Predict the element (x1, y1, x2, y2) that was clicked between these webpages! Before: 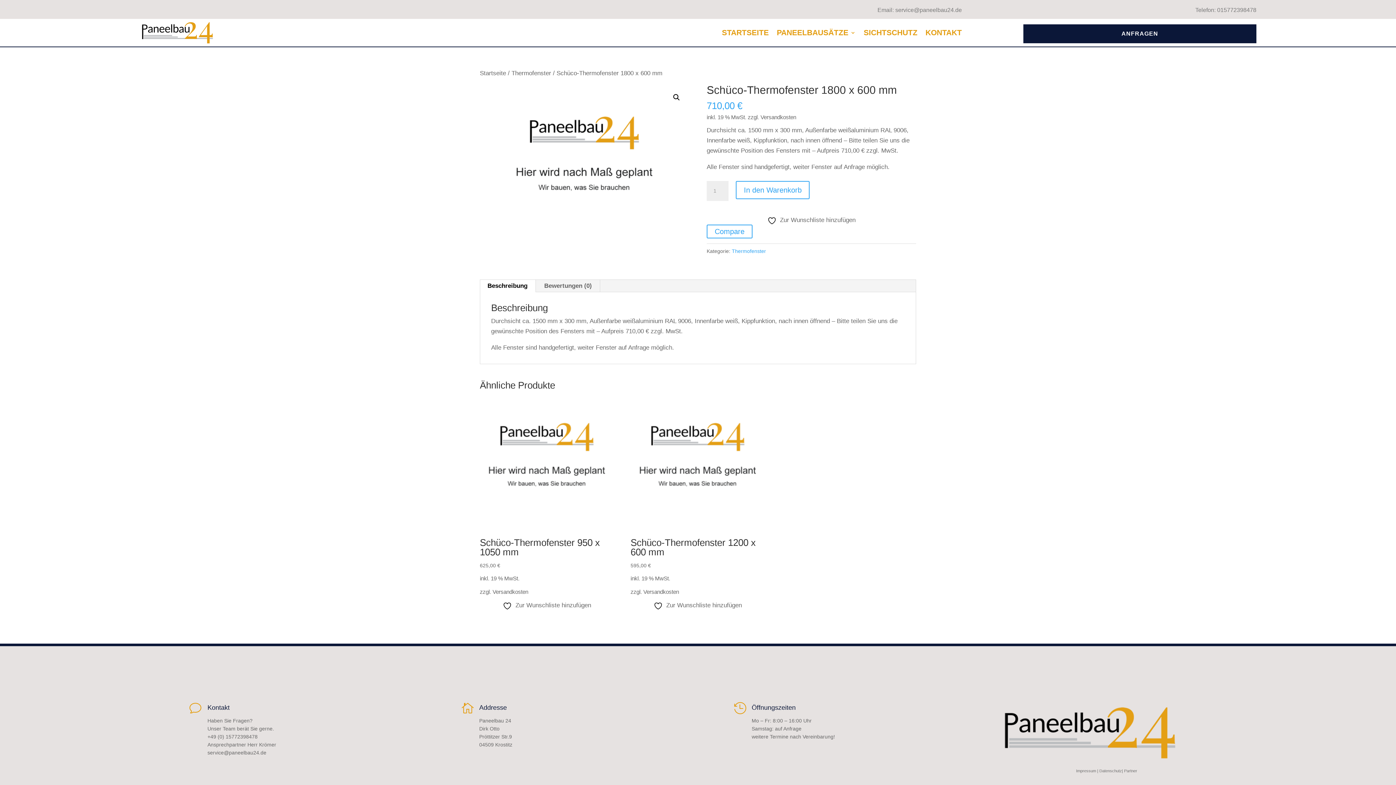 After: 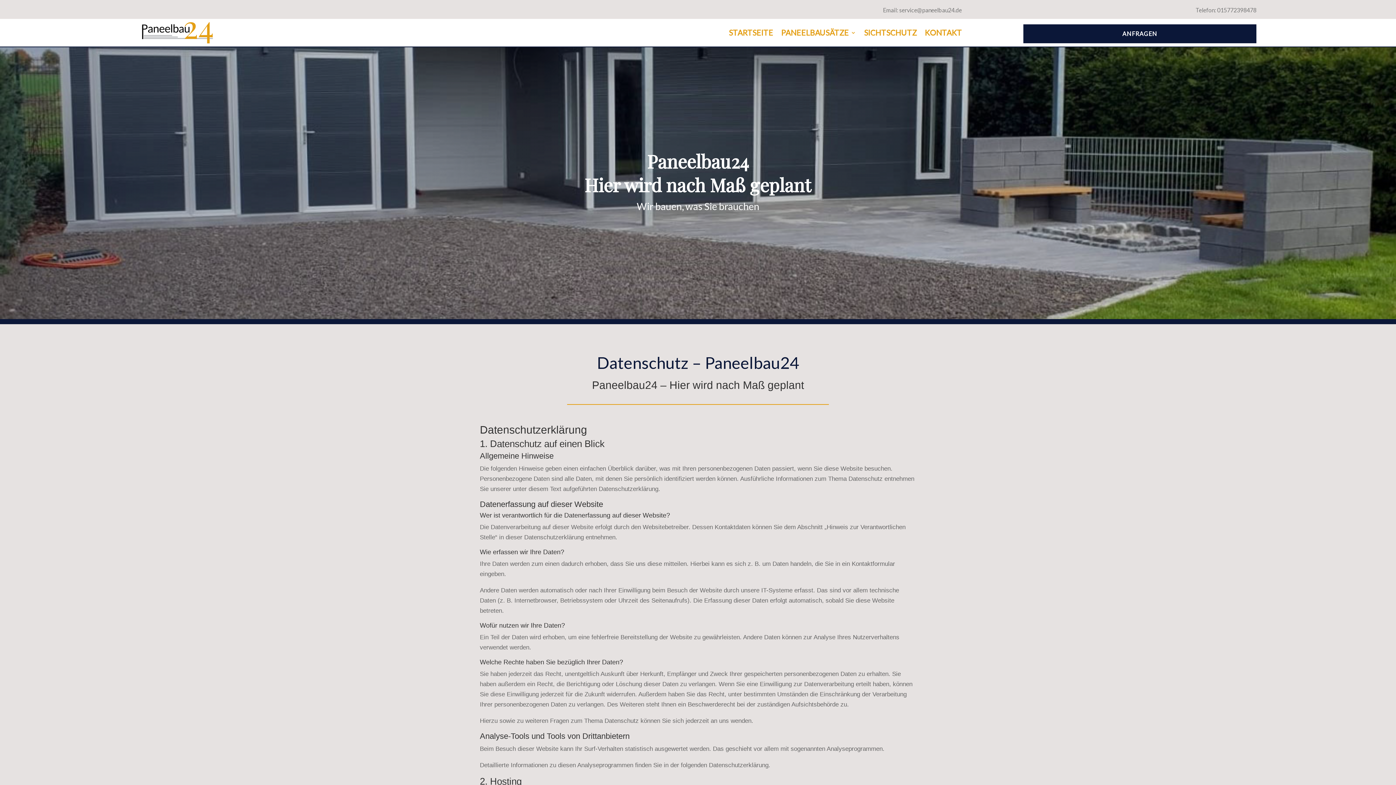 Action: label: Datenschutz bbox: (1099, 748, 1122, 753)